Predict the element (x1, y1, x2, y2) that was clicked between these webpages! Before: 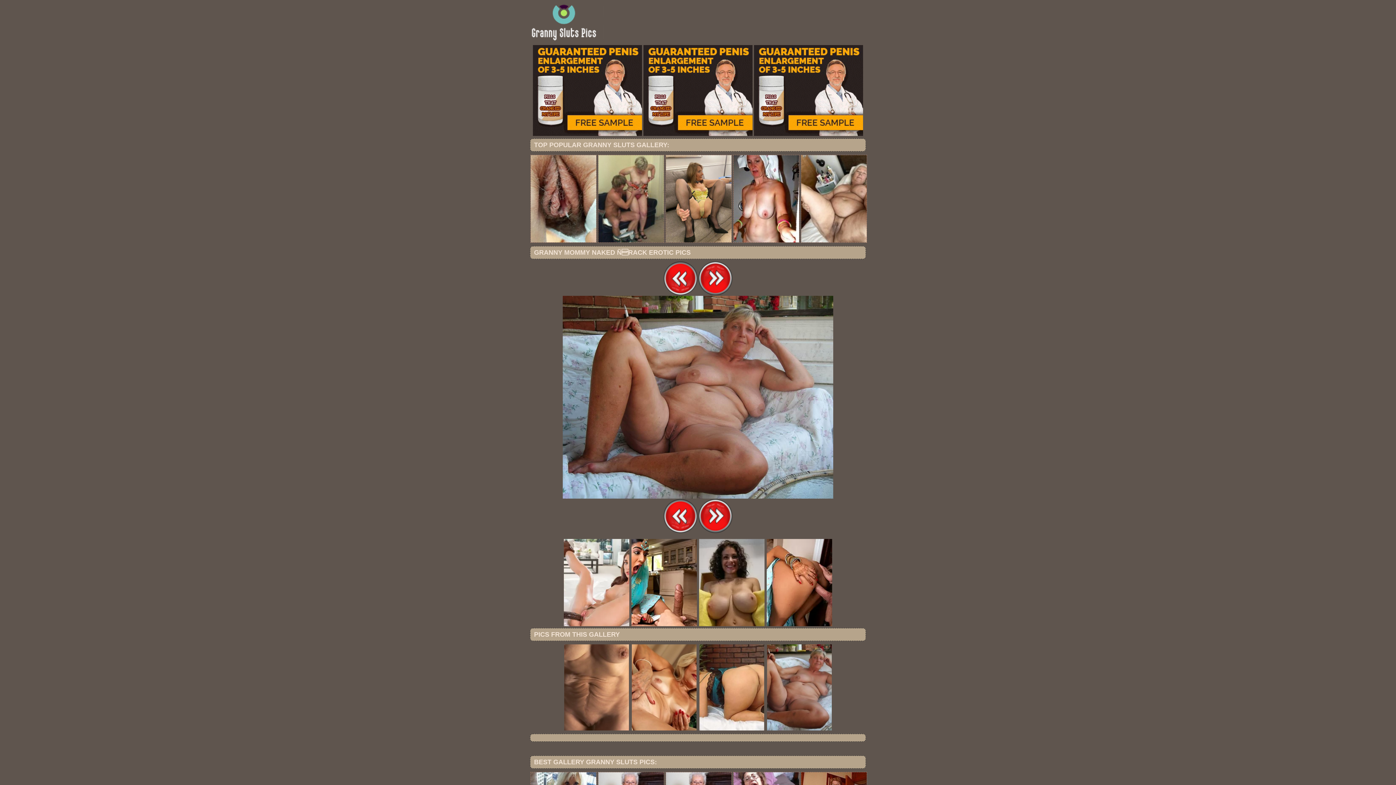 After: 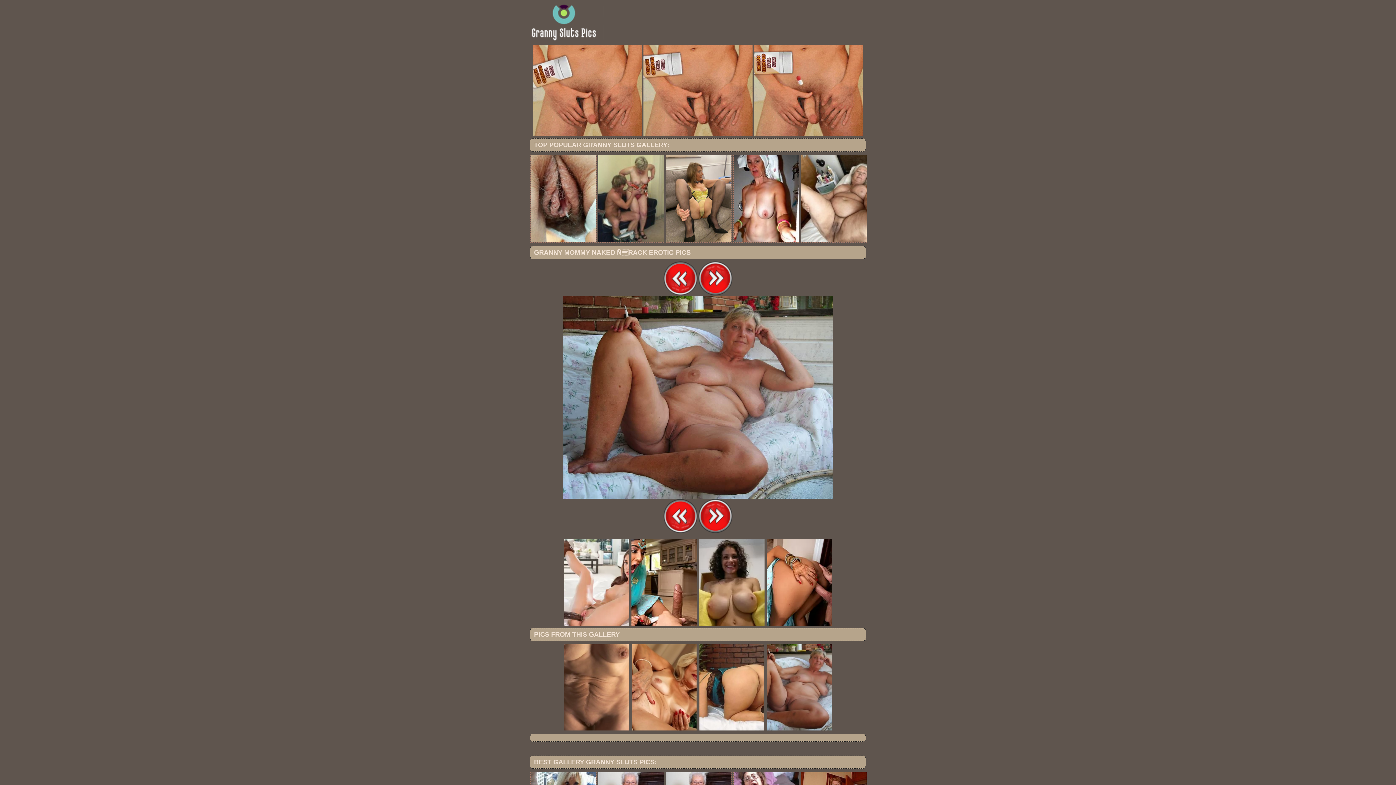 Action: bbox: (631, 539, 697, 626)